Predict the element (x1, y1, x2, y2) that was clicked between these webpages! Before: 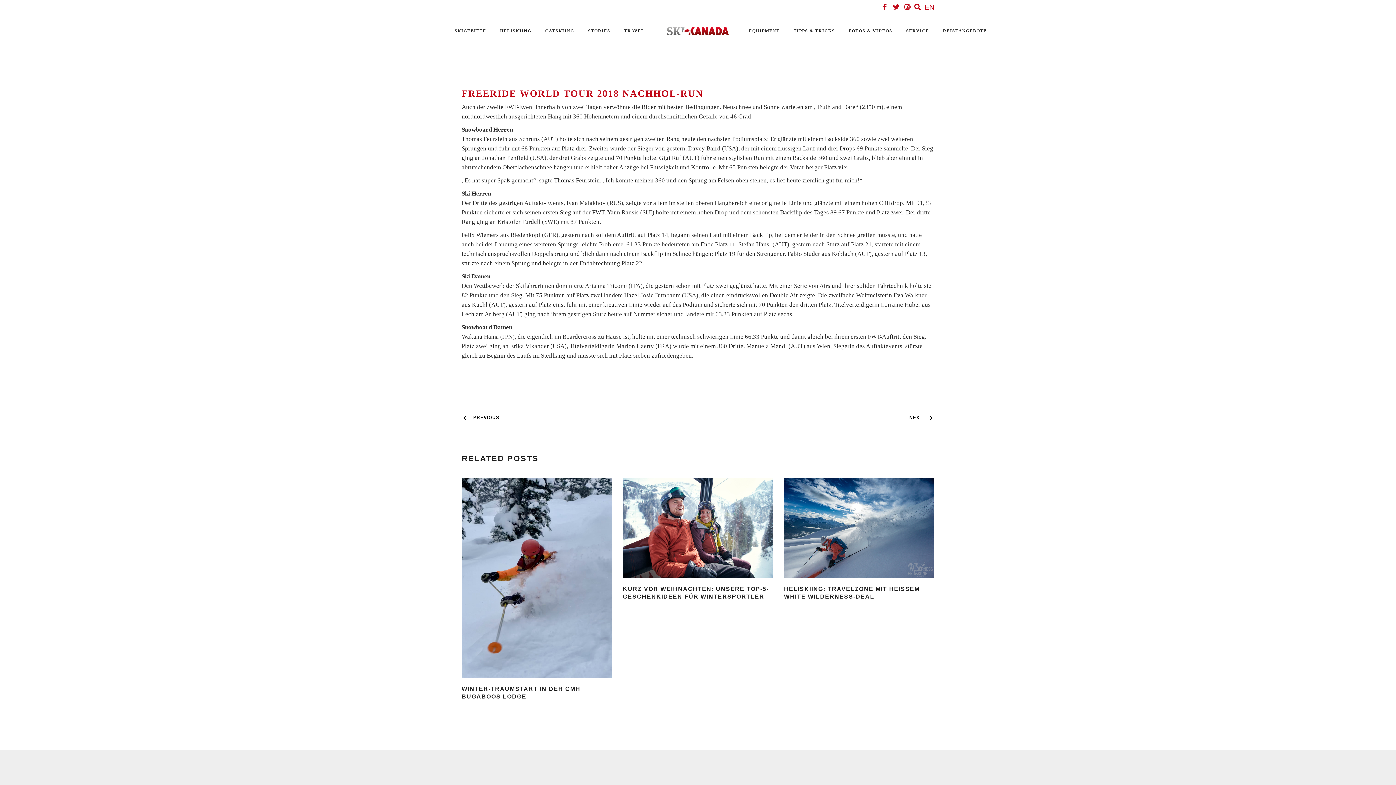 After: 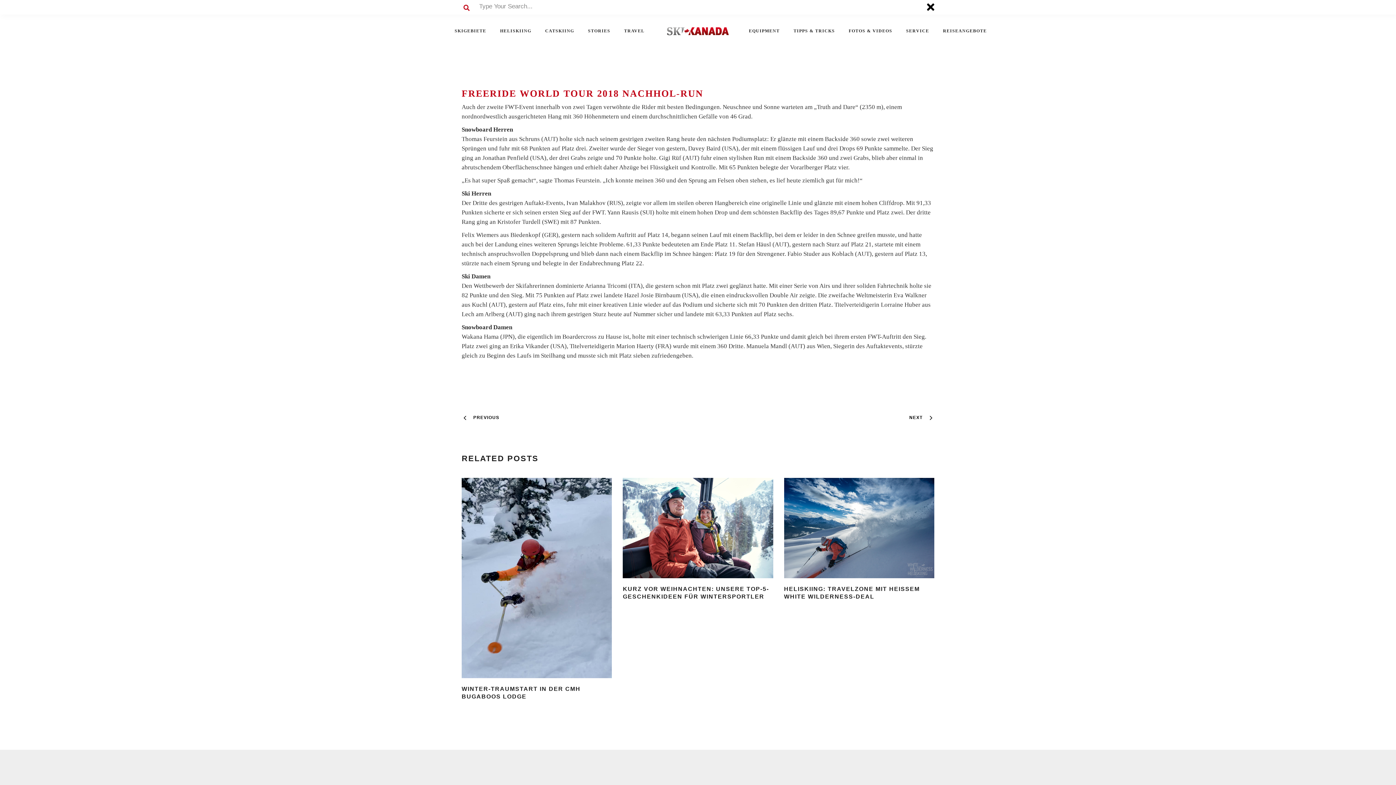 Action: bbox: (914, 0, 921, 14)